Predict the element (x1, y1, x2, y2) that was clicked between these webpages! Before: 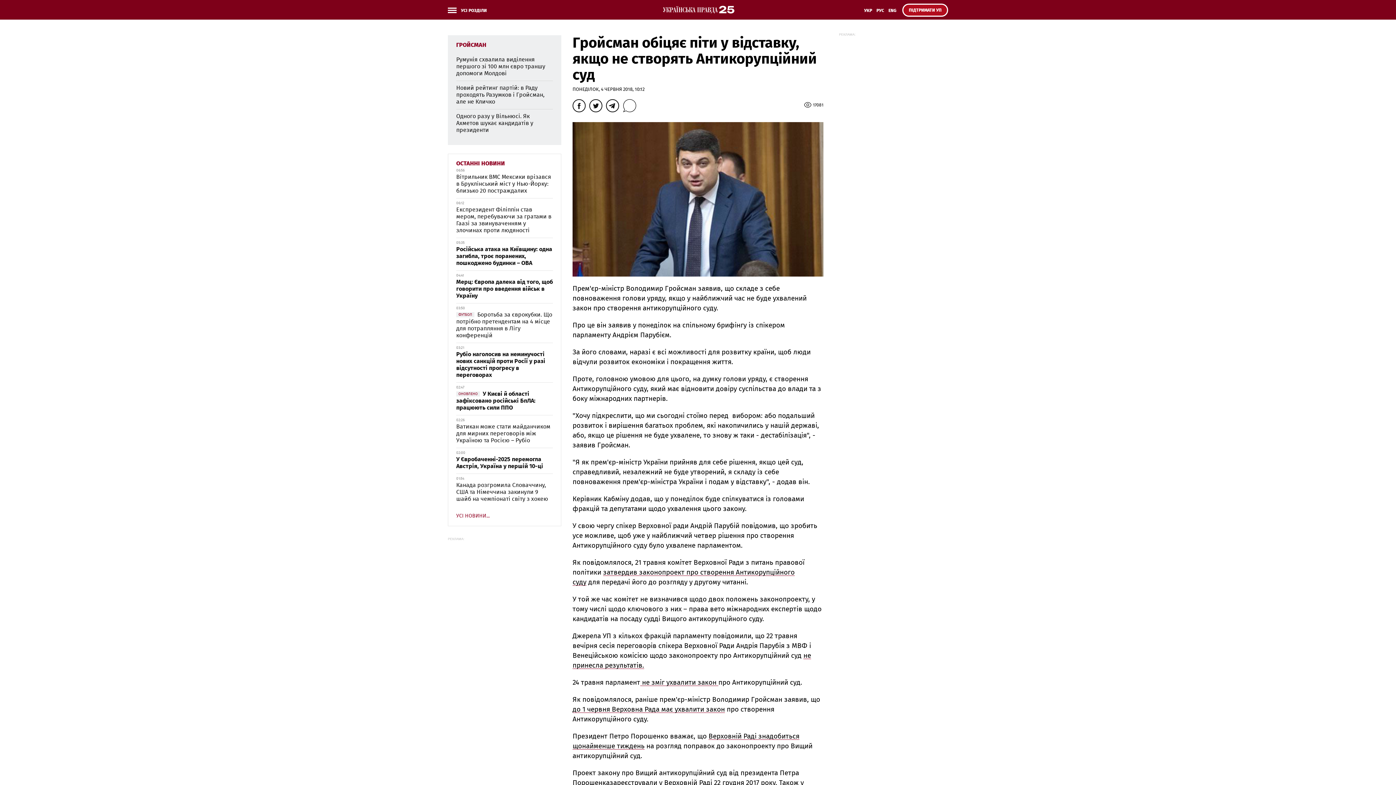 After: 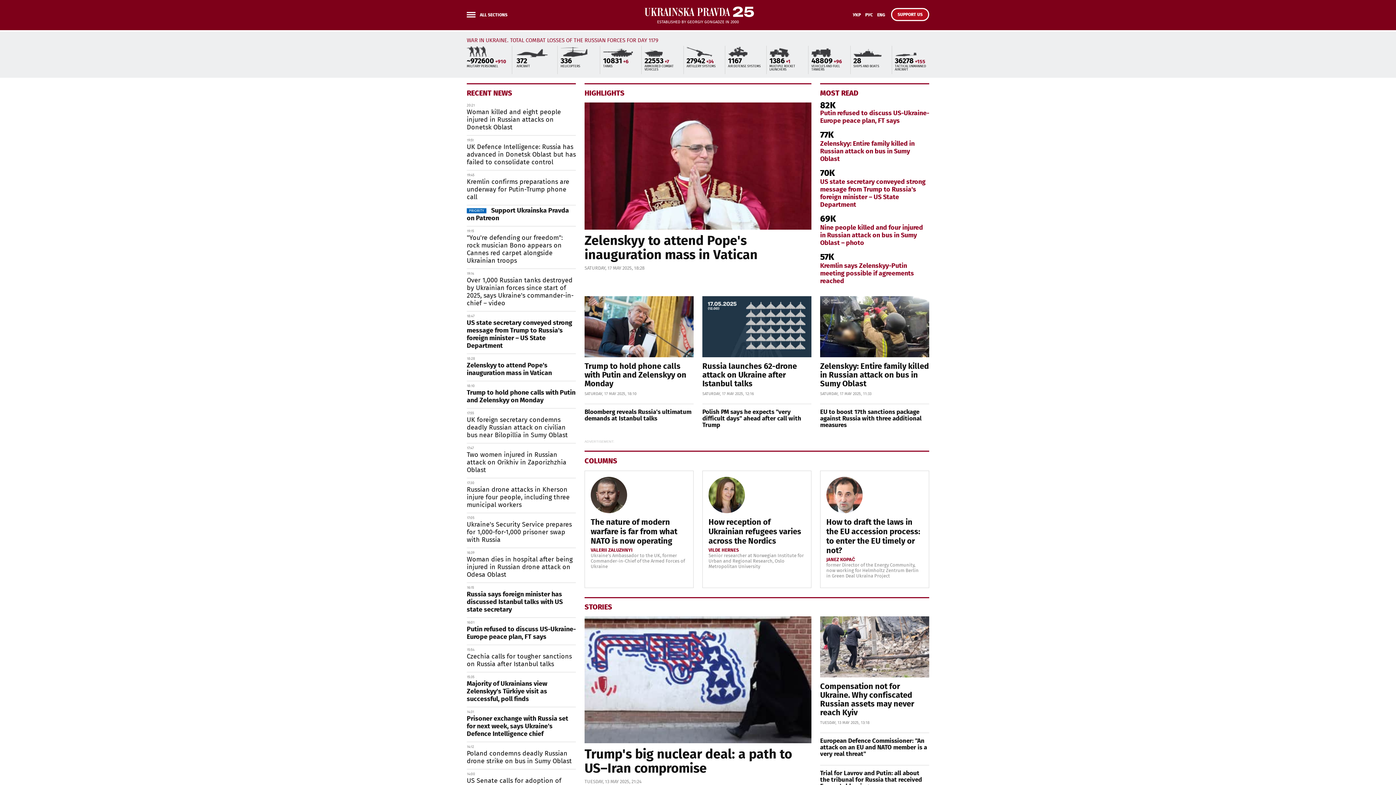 Action: bbox: (886, 6, 898, 19) label: ENG